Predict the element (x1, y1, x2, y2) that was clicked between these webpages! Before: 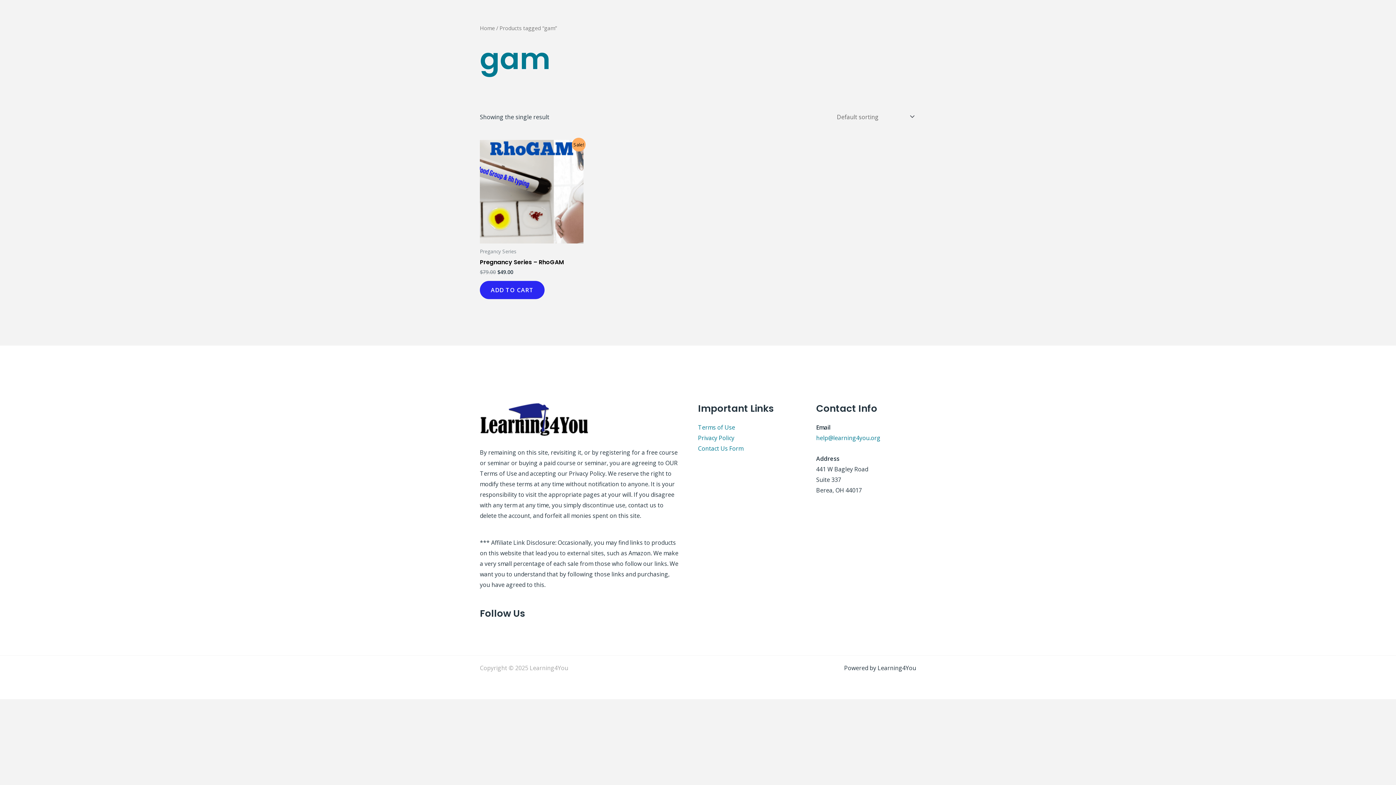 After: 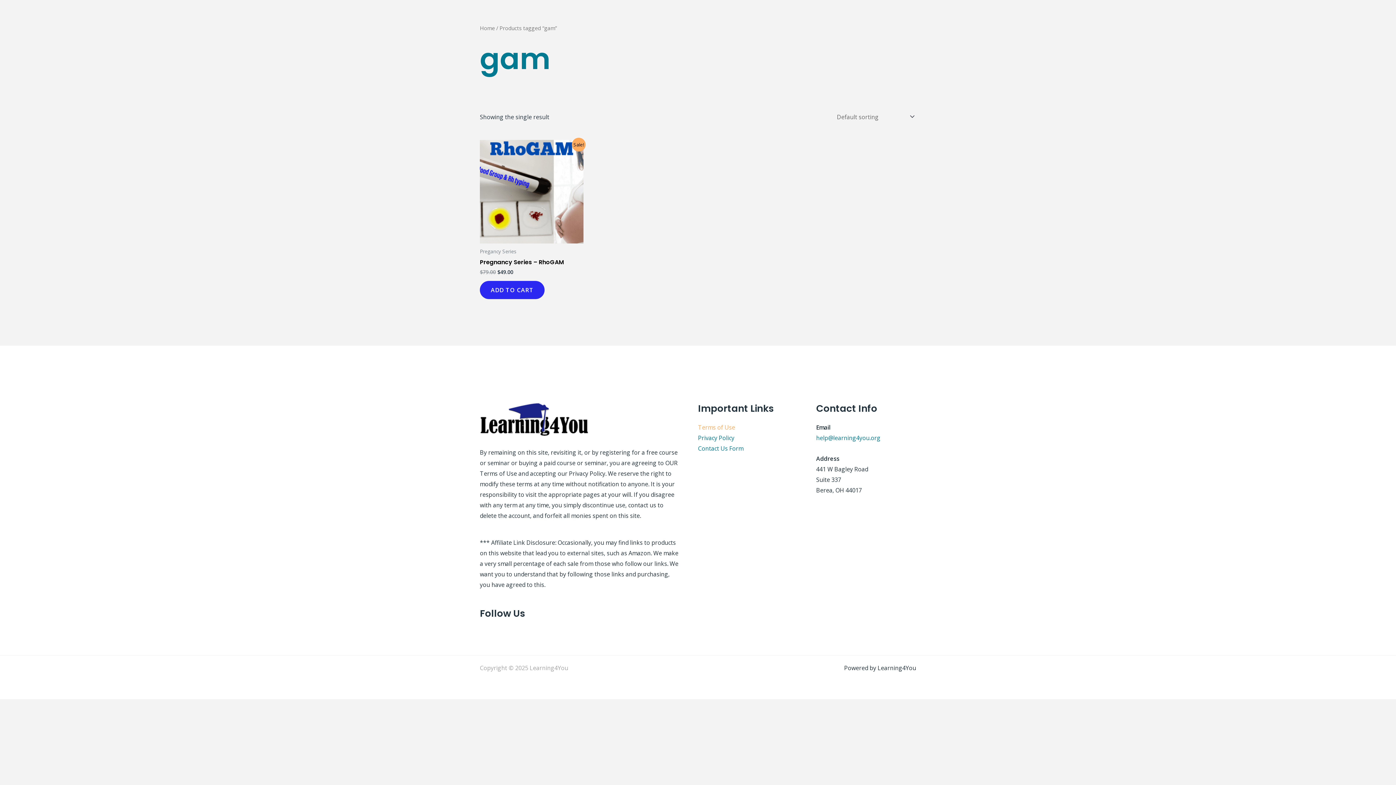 Action: bbox: (698, 423, 735, 431) label: Terms of Use